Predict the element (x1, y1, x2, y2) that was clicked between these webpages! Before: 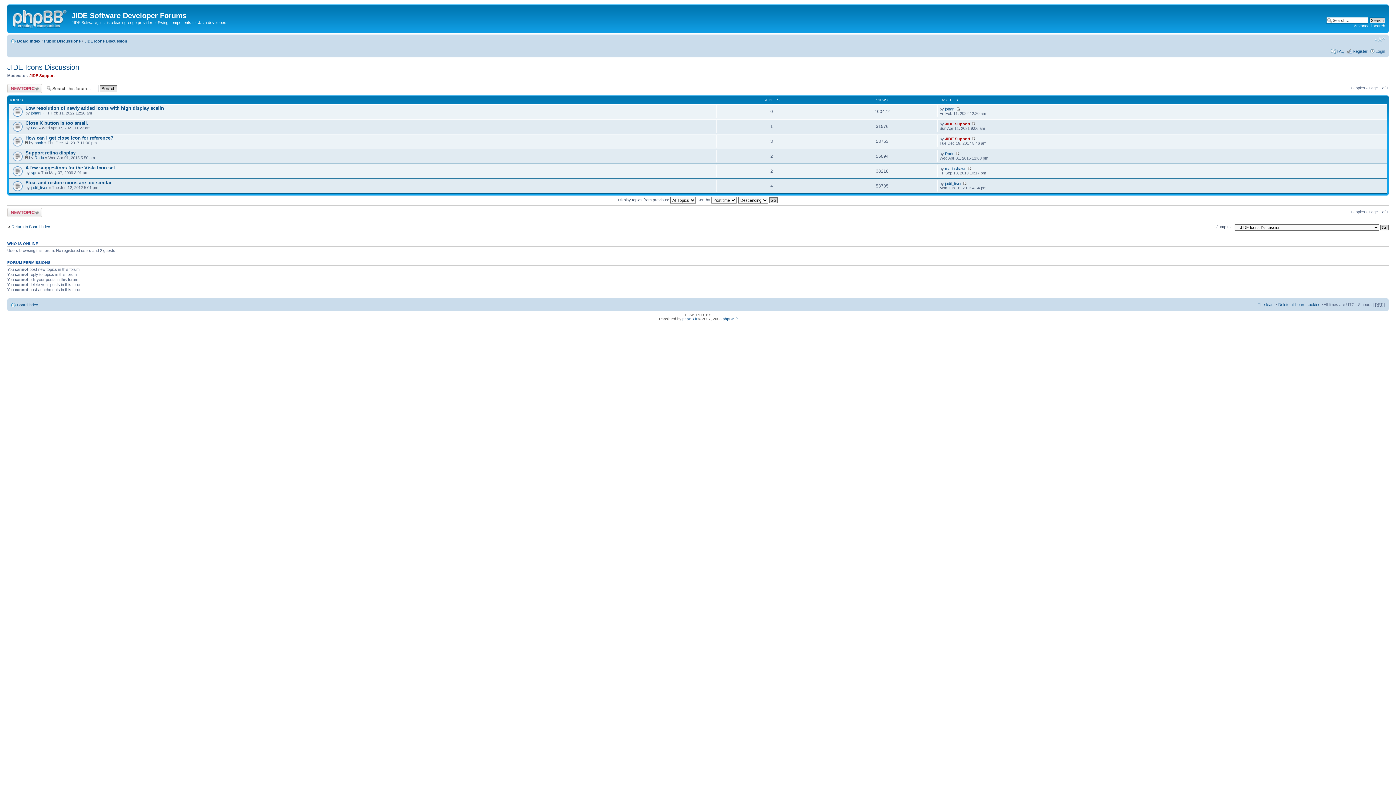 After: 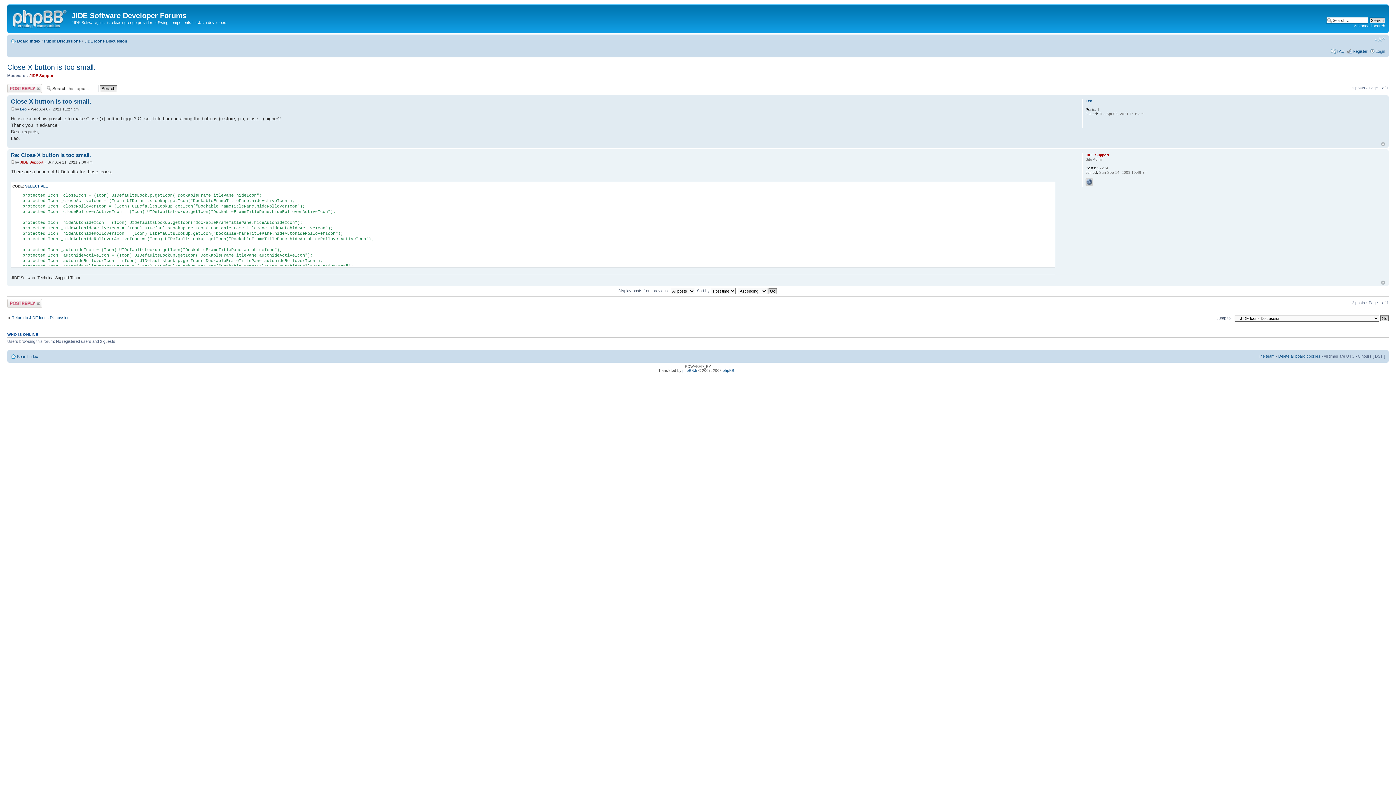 Action: bbox: (25, 120, 88, 125) label: Close X button is too small.